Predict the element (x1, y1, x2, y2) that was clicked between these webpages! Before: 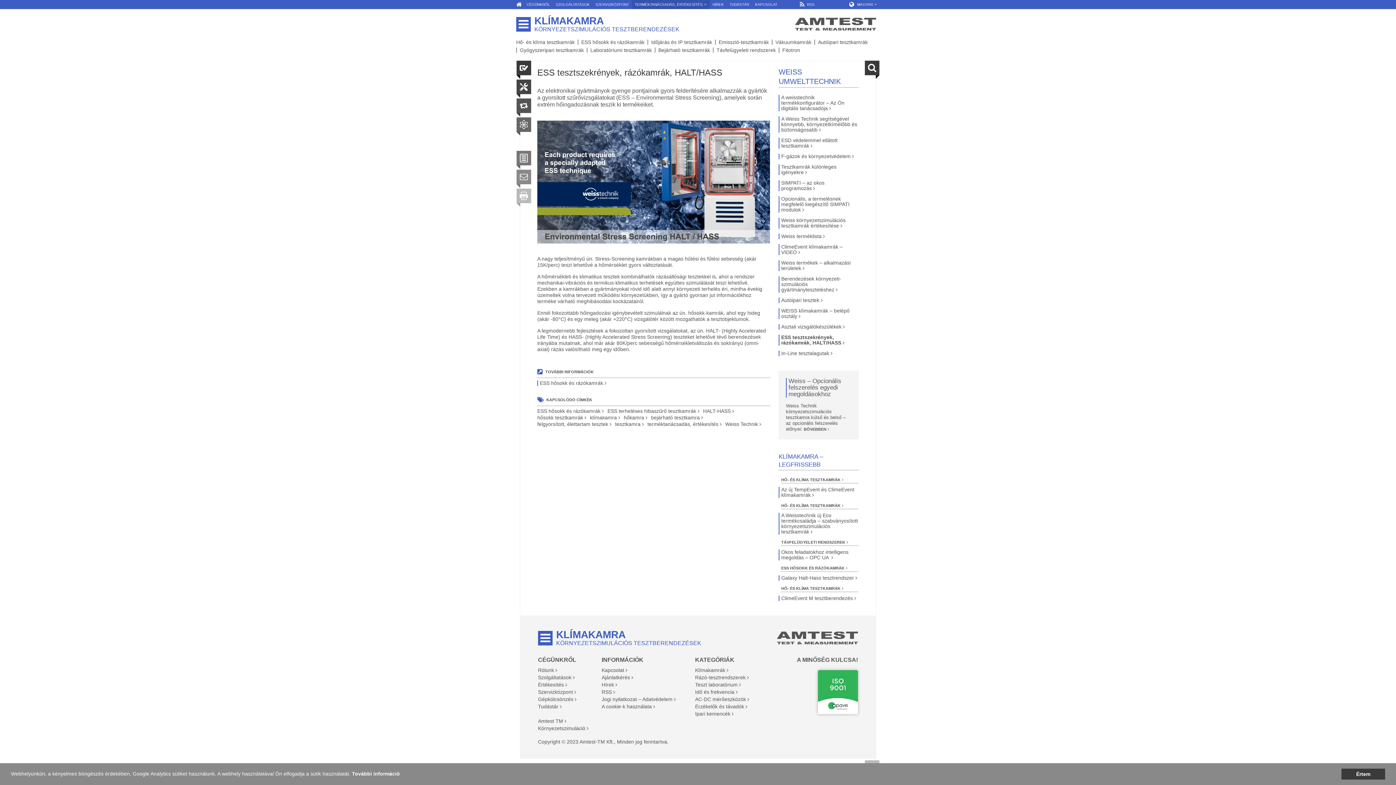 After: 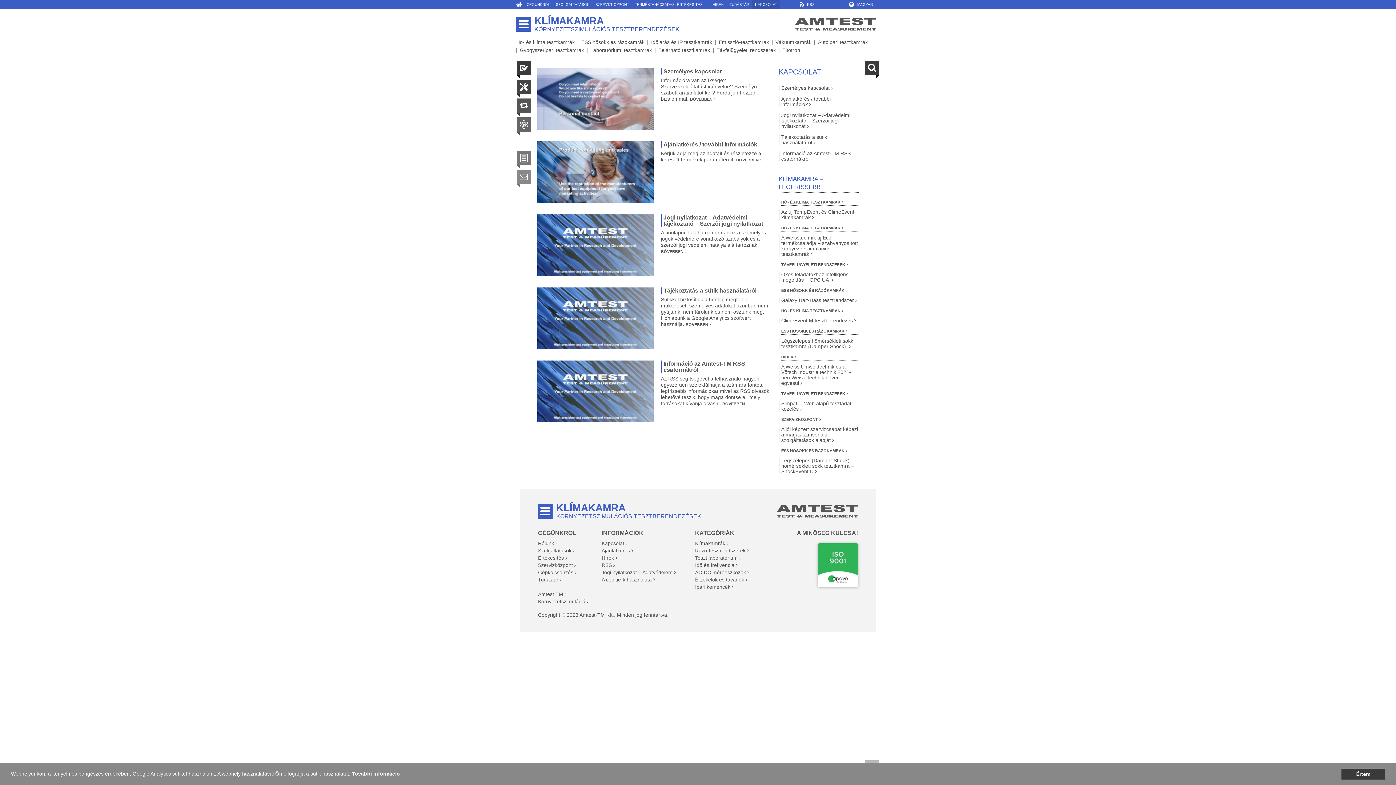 Action: label: Kapcsolat bbox: (601, 666, 695, 674)